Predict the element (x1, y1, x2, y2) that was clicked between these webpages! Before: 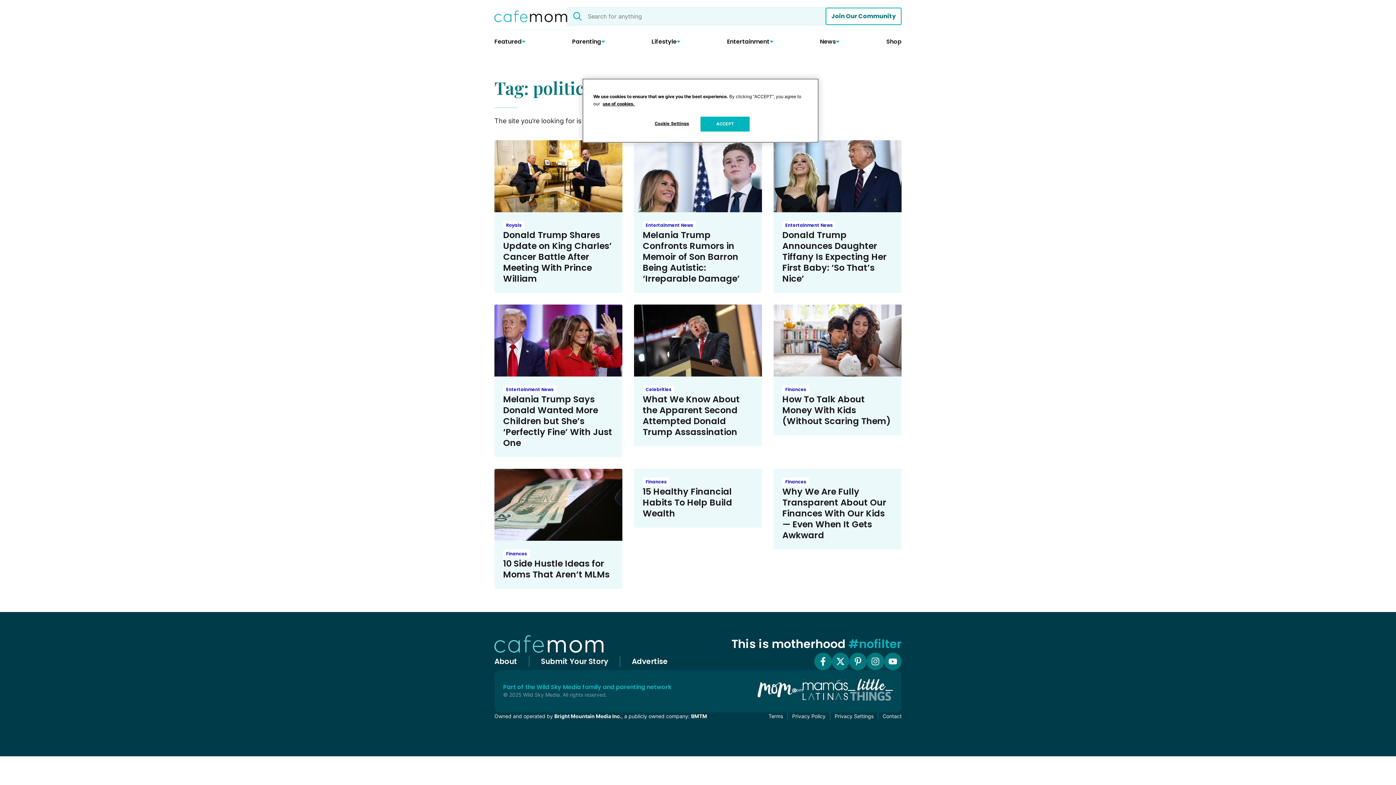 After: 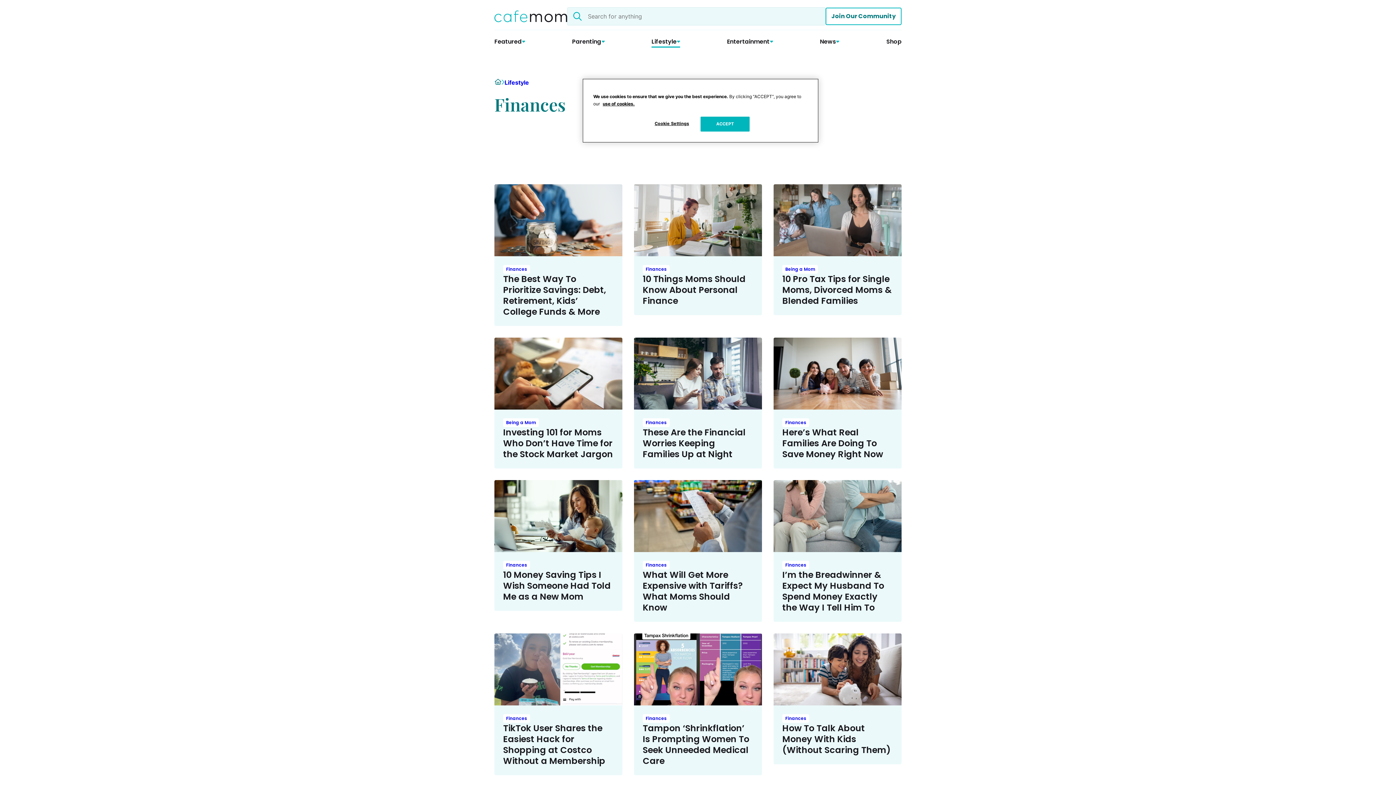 Action: bbox: (503, 549, 530, 558) label: Finances